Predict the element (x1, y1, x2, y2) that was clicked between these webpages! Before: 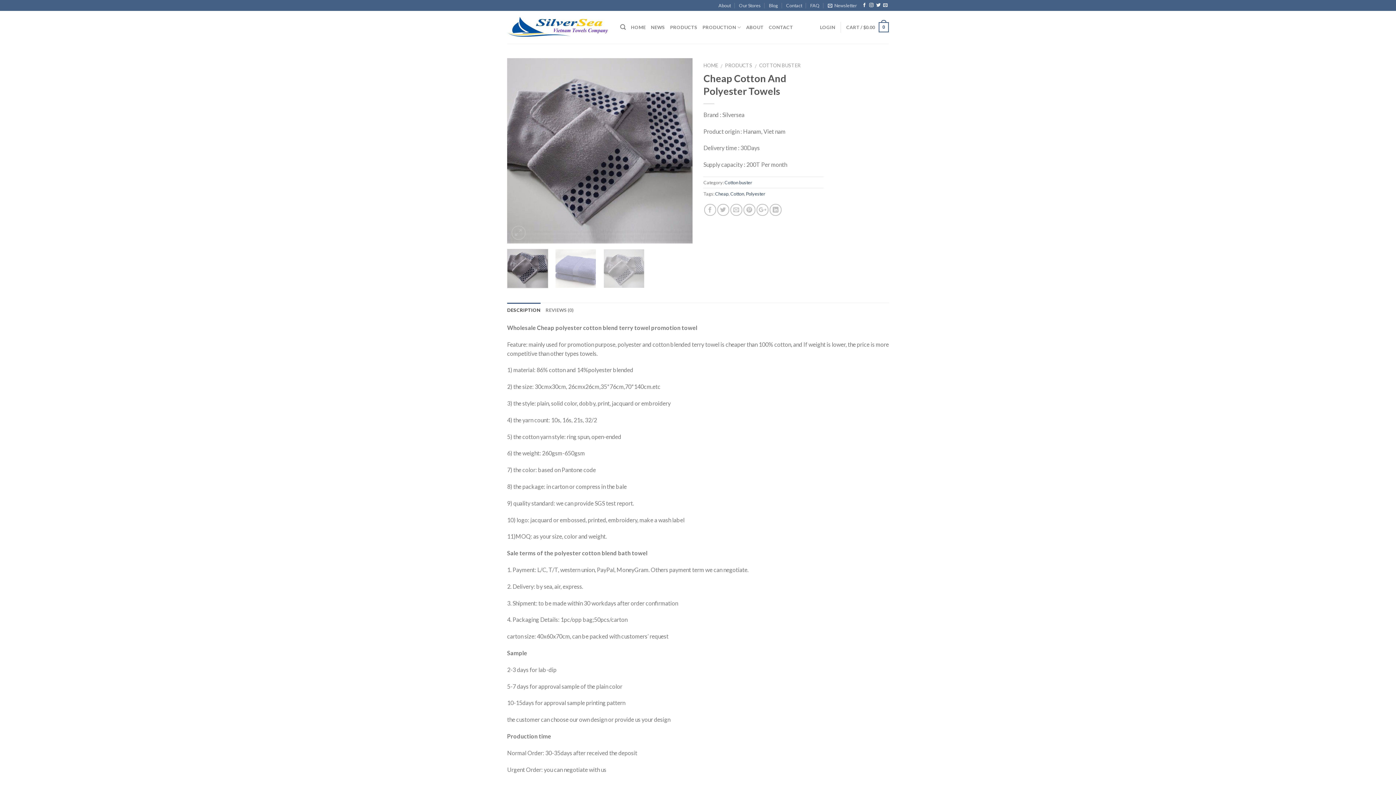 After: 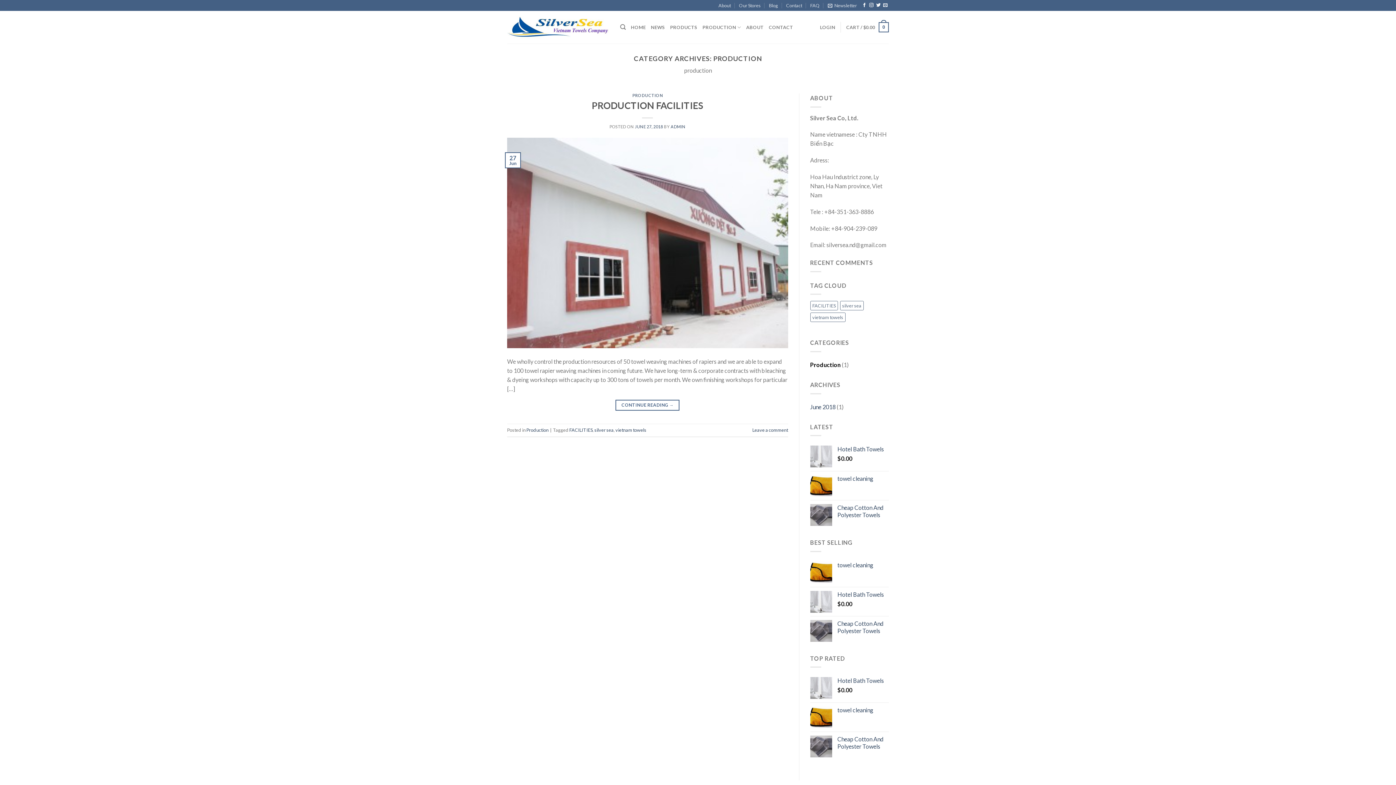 Action: label: PRODUCTION bbox: (702, 20, 741, 34)